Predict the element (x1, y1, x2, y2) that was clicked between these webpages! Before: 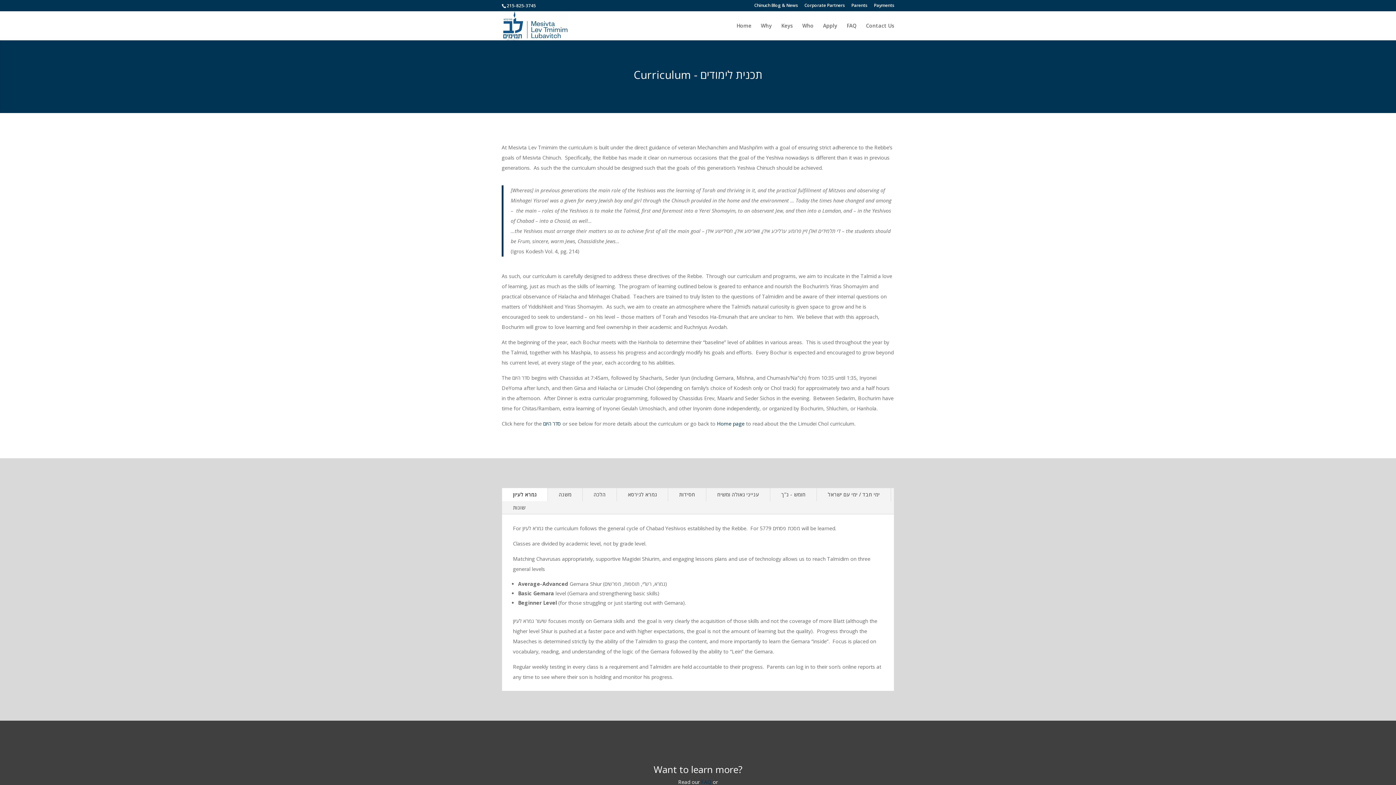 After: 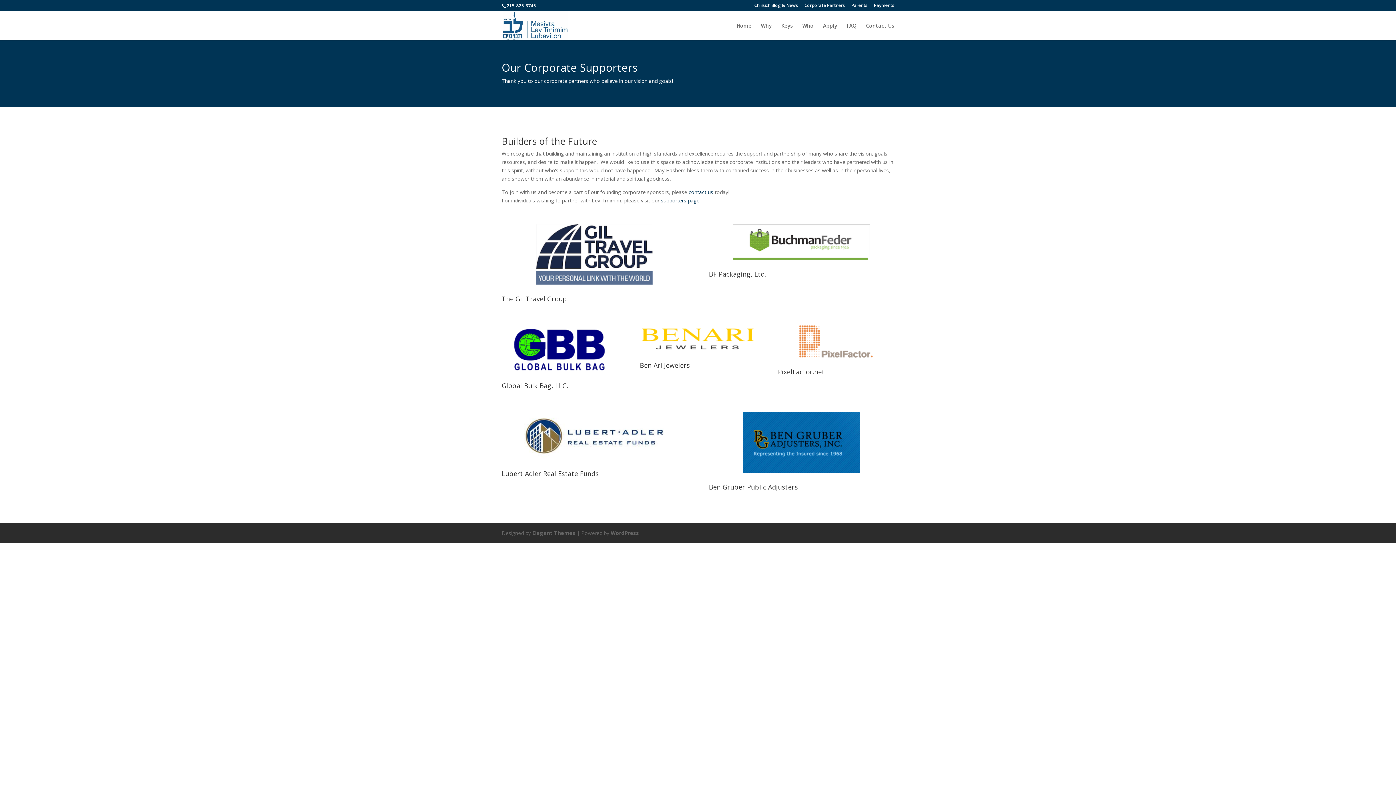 Action: bbox: (804, 3, 845, 10) label: Corporate Partners